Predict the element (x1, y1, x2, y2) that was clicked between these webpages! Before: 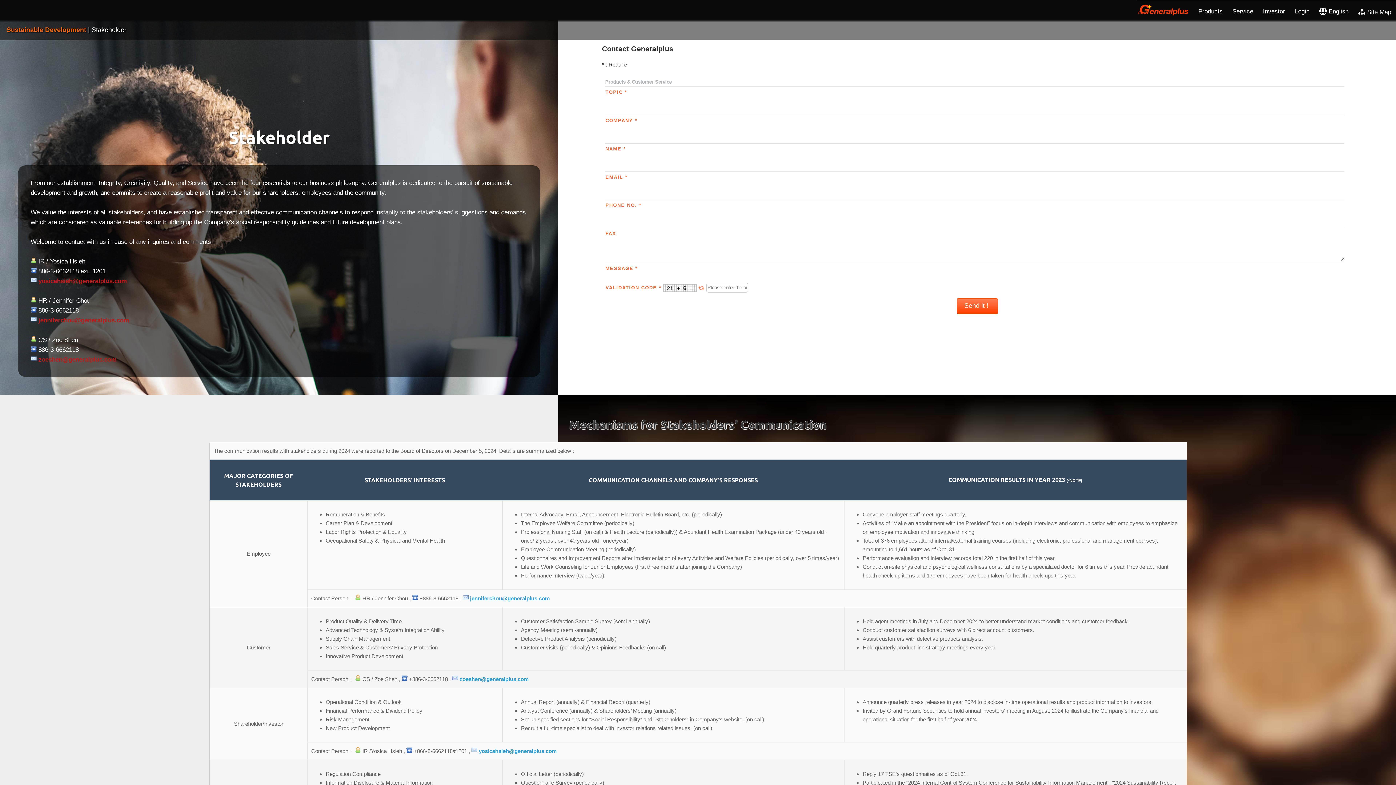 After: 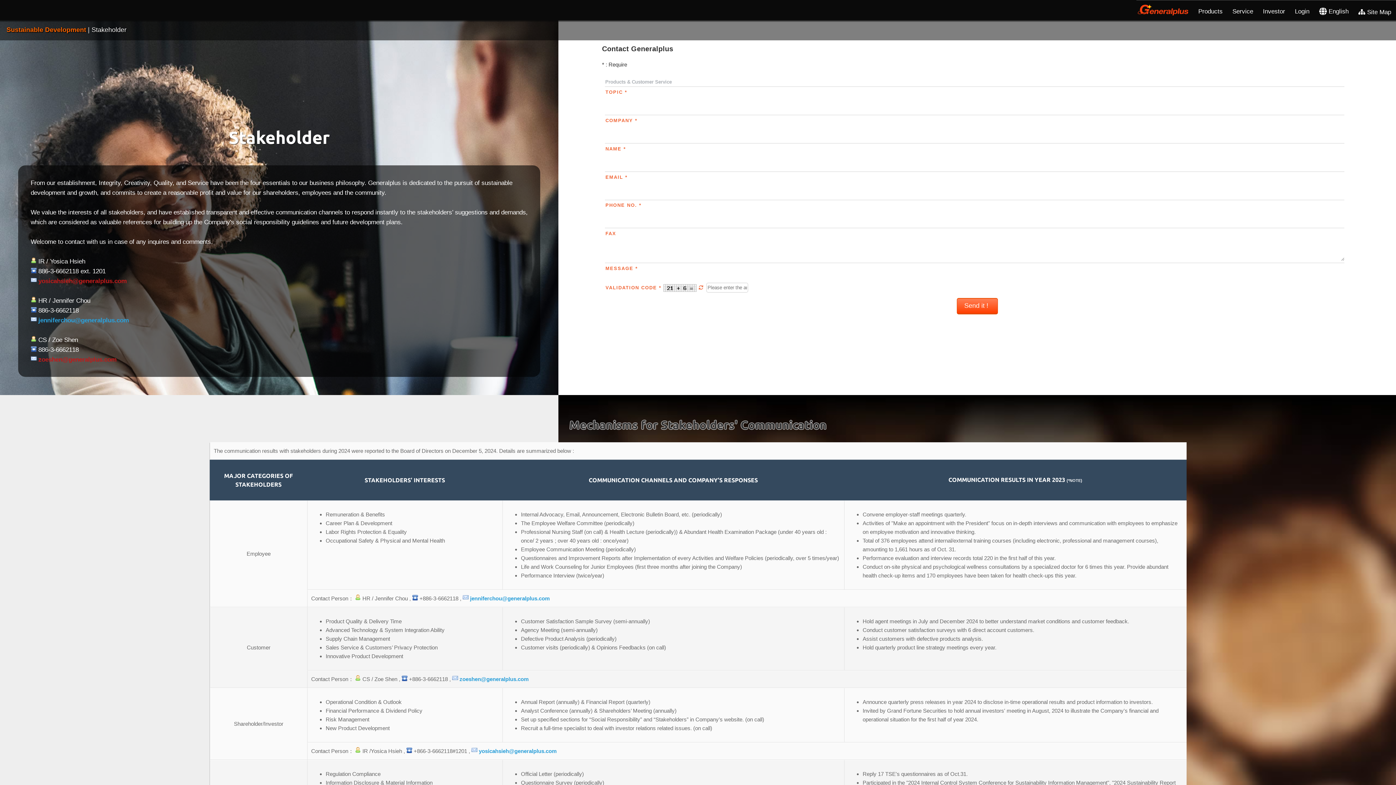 Action: label: jenniferchou@generalplus.com bbox: (38, 316, 128, 323)